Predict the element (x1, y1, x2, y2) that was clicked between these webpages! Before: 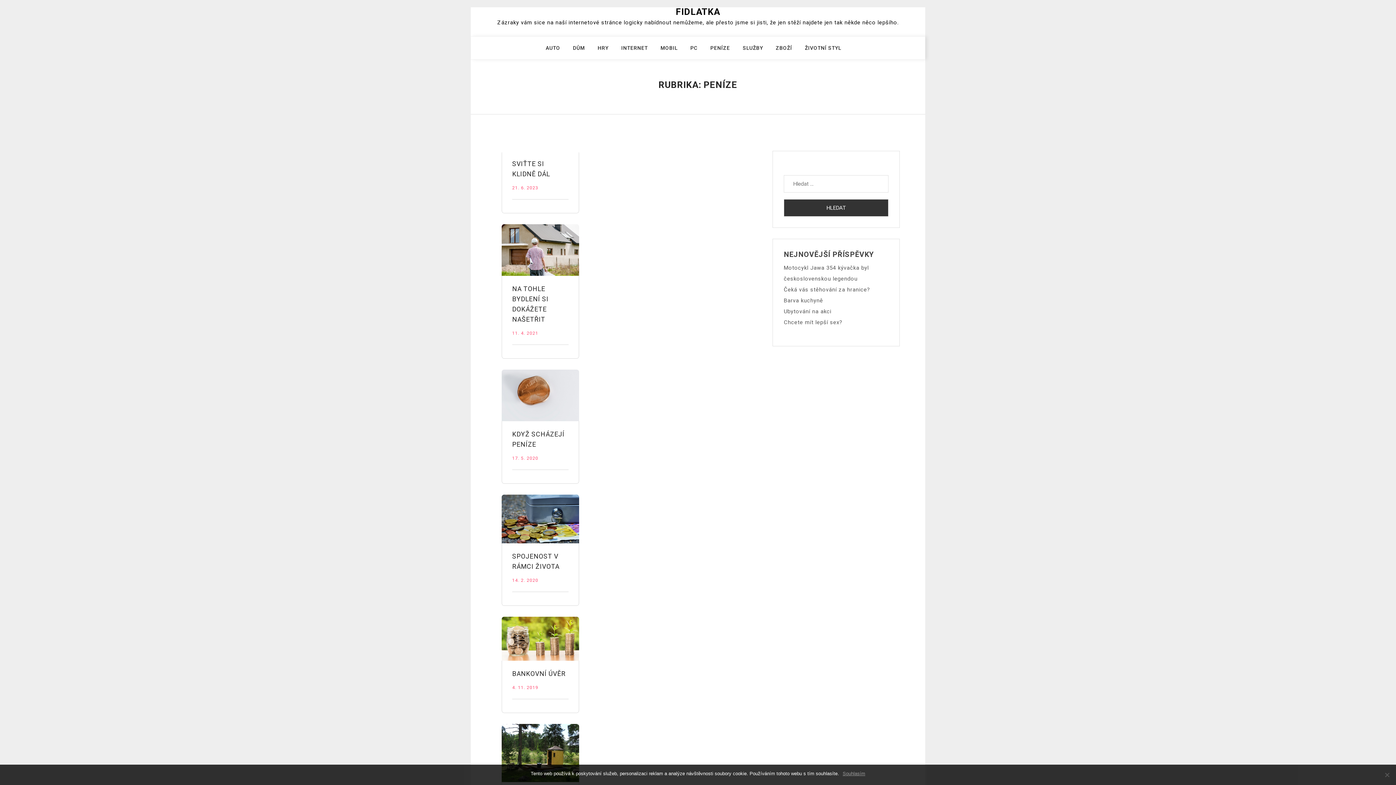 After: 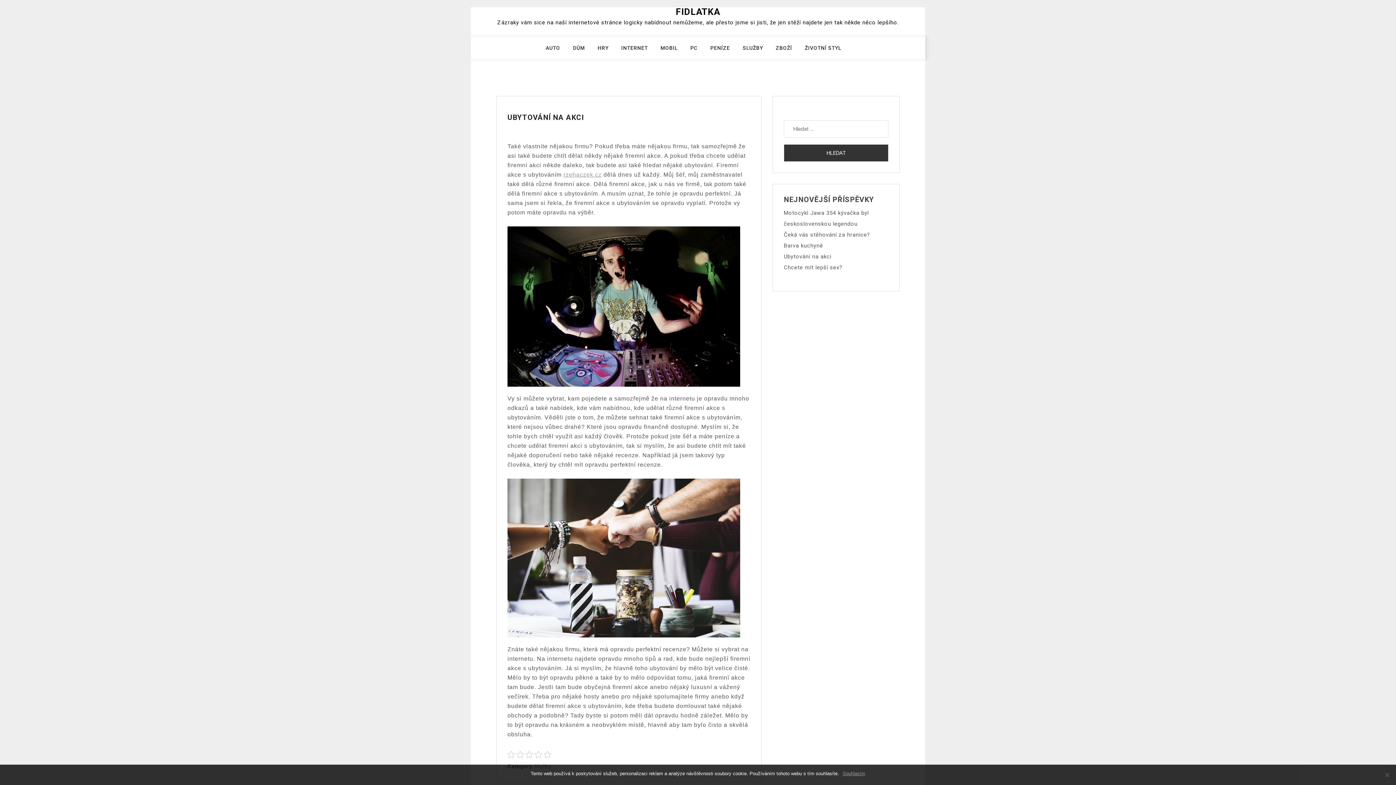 Action: label: Ubytování na akci bbox: (784, 308, 831, 314)